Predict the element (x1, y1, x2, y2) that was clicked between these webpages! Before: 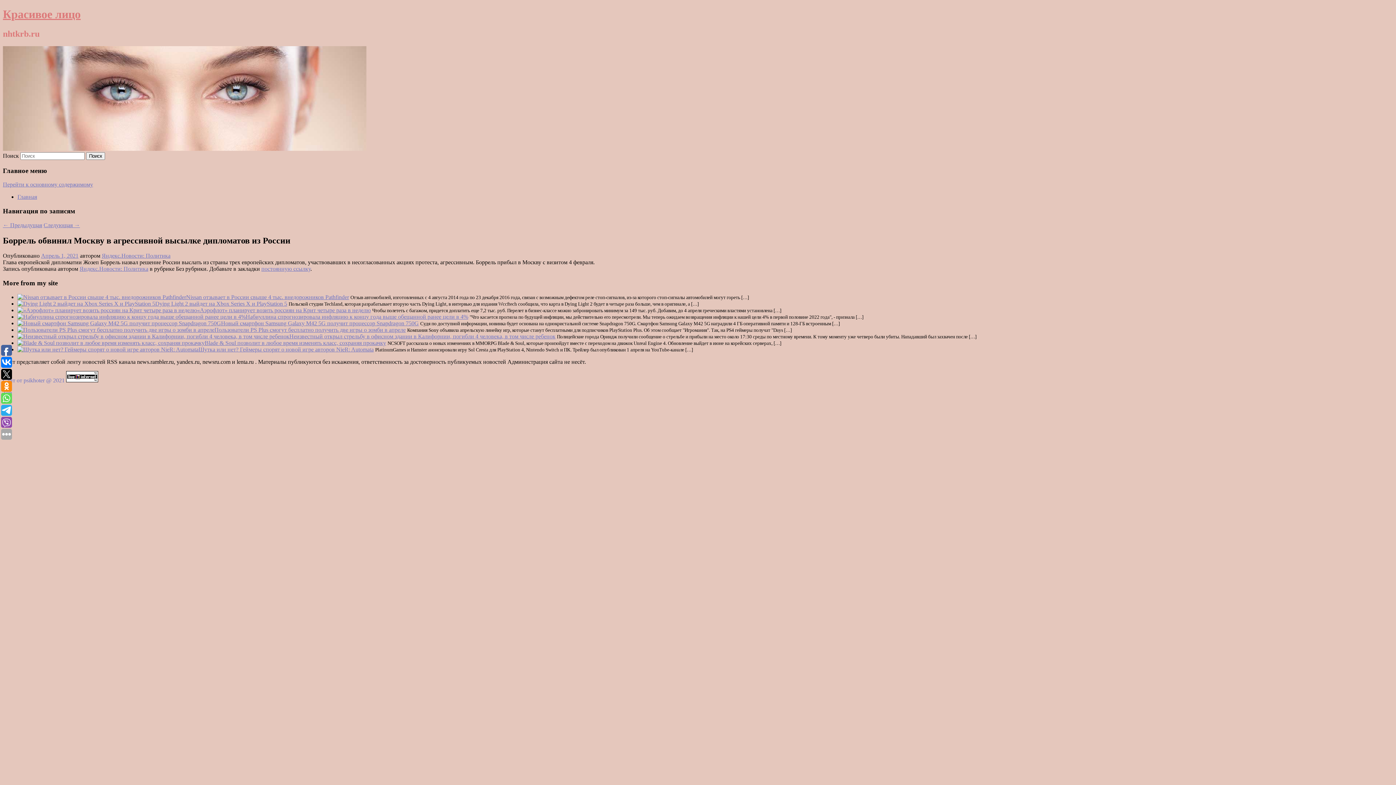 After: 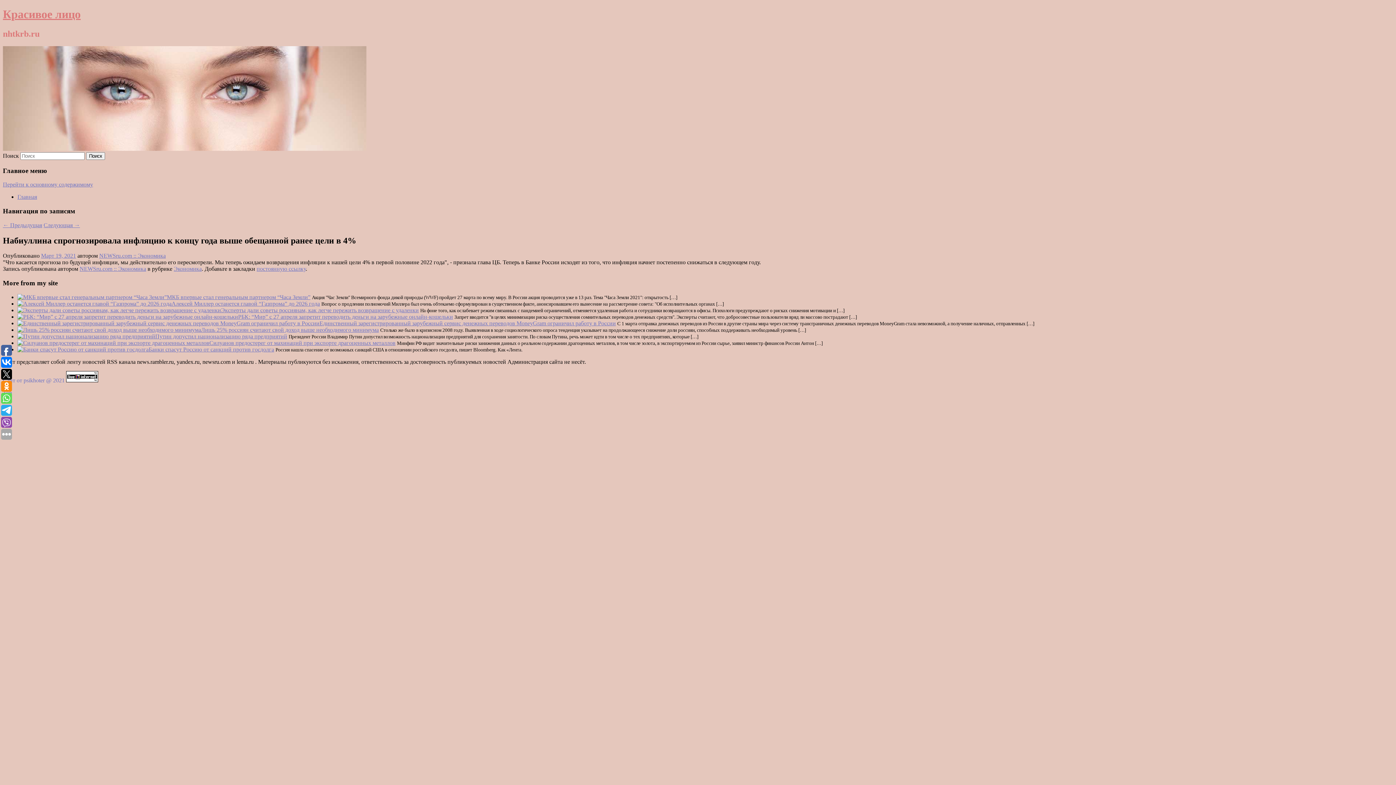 Action: label: Набиуллина спрогнозировала инфляцию к концу года выше обещанной ранее цели в 4% bbox: (245, 313, 468, 319)